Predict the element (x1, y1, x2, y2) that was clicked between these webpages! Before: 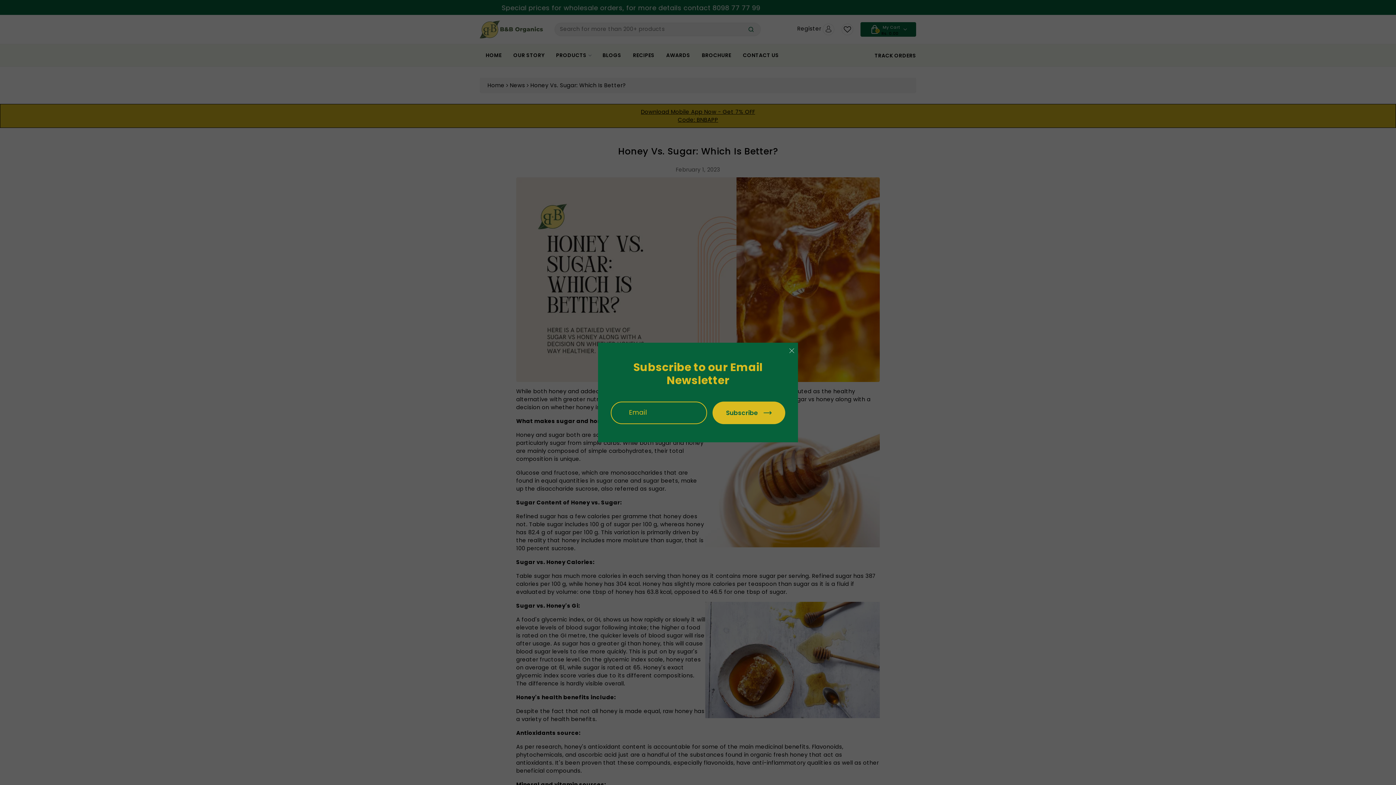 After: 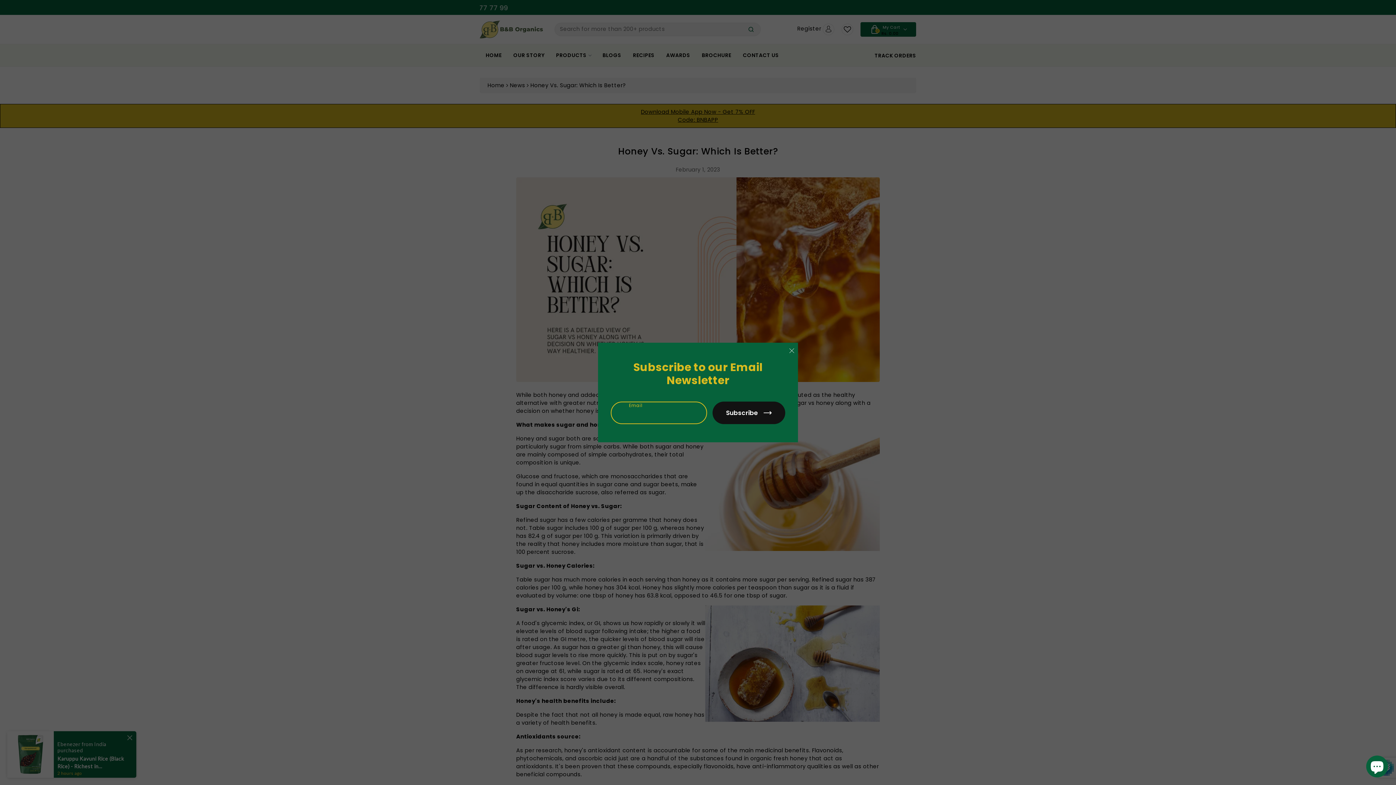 Action: bbox: (712, 401, 785, 424) label: Subscribe